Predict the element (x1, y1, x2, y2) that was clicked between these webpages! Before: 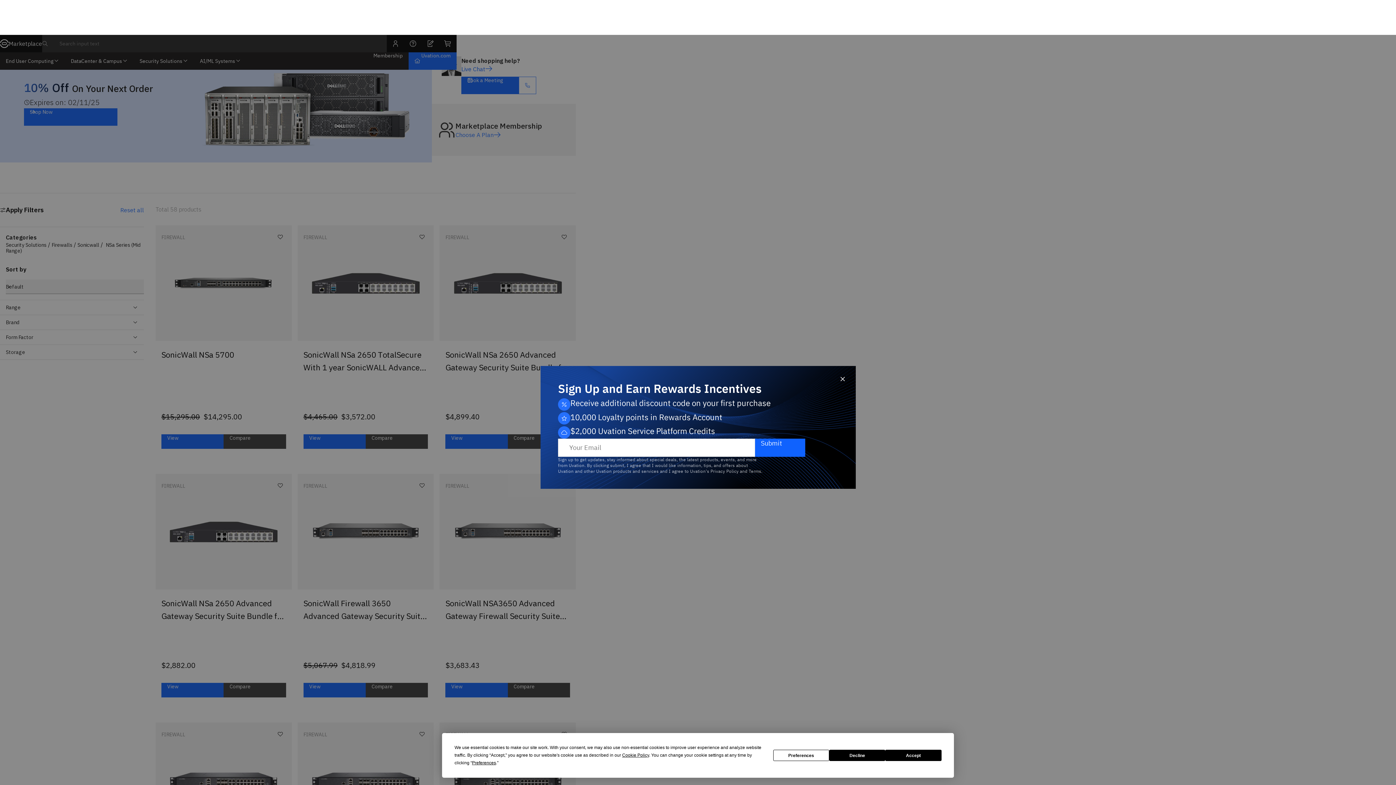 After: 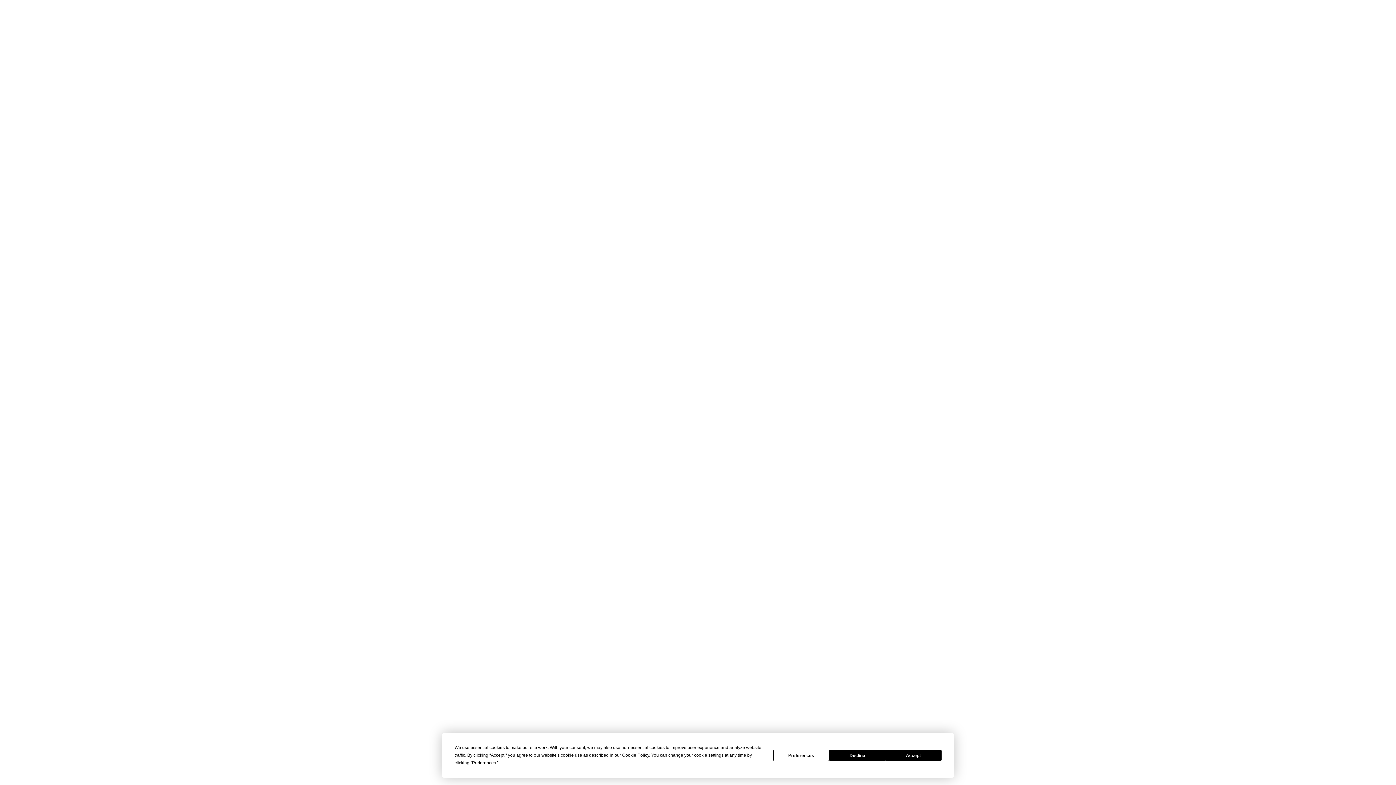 Action: label: View bbox: (303, 434, 365, 449)